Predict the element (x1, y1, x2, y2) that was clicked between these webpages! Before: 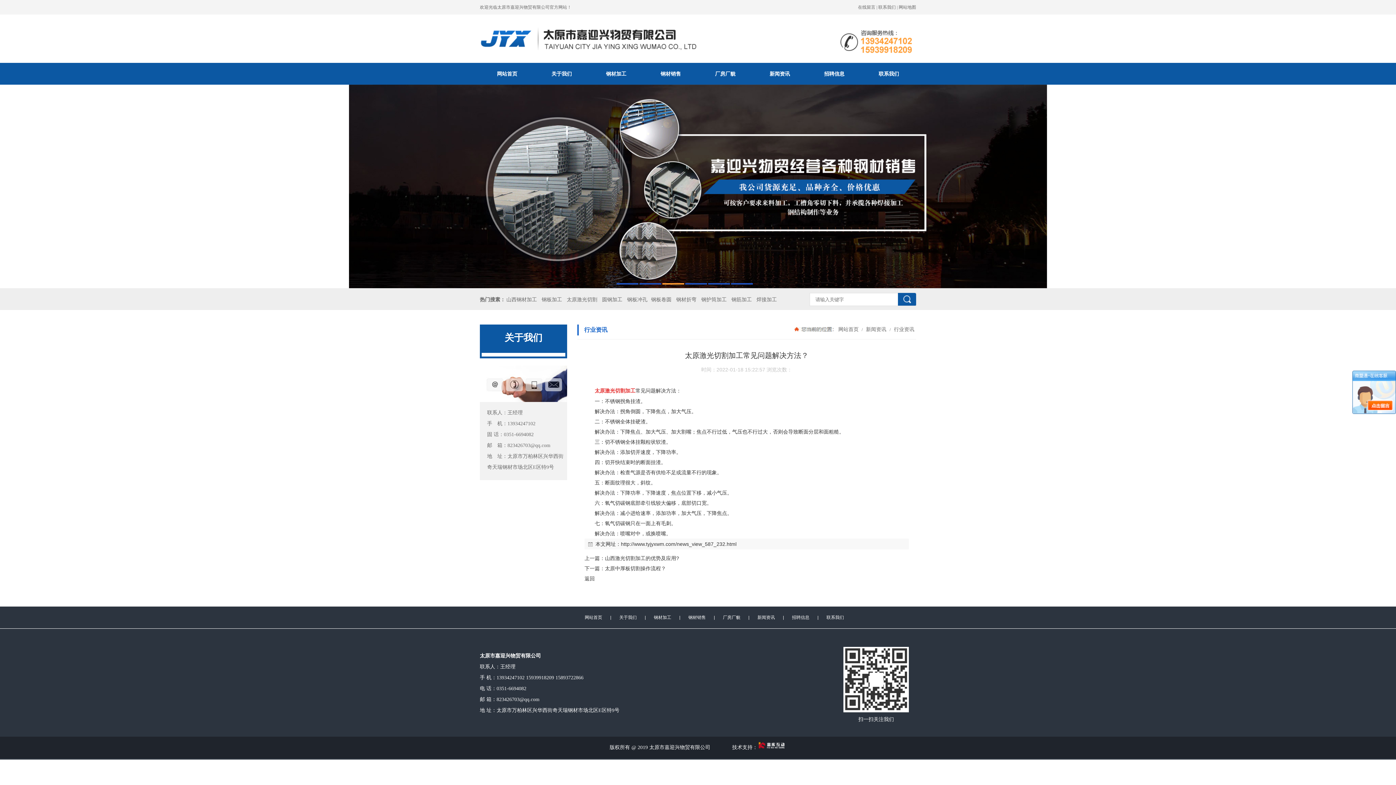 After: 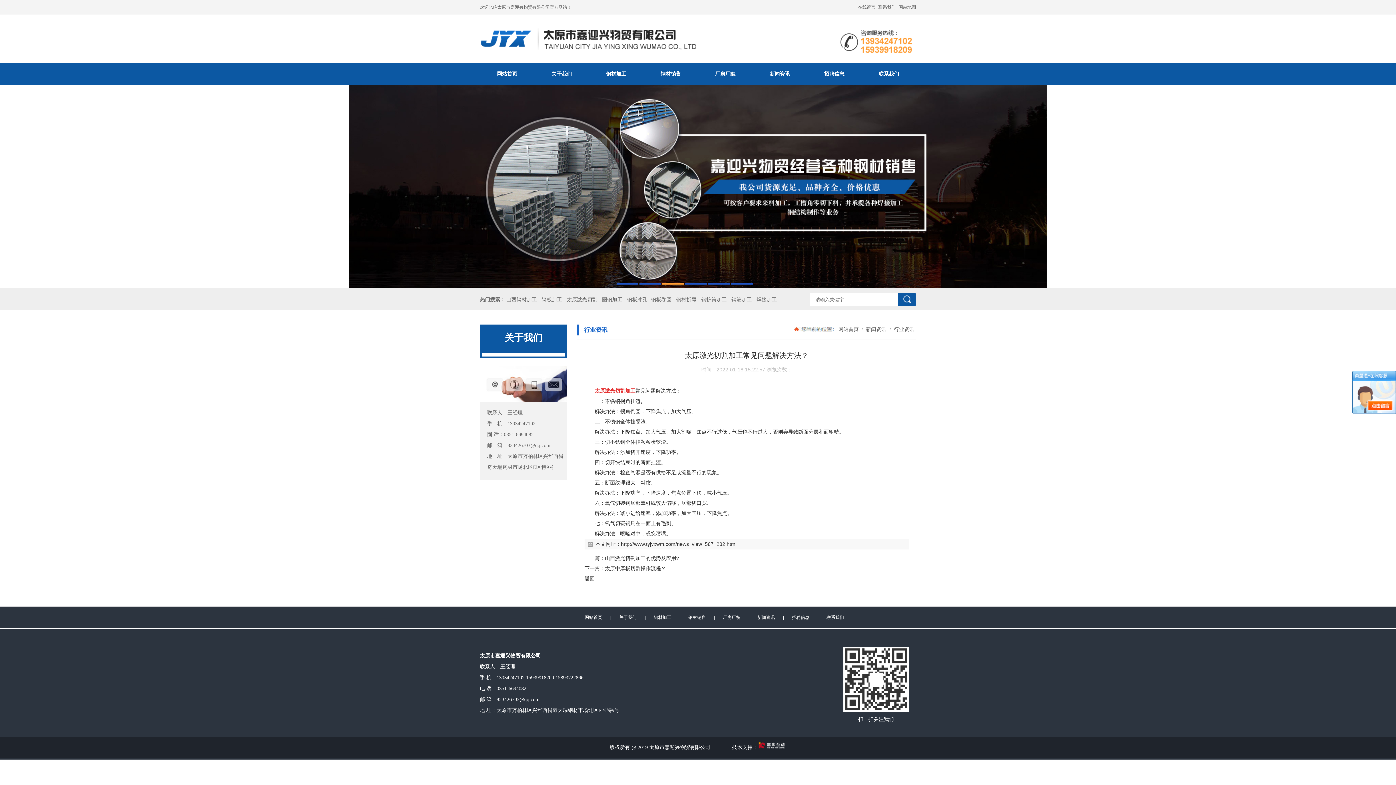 Action: label: 联系我们 bbox: (878, 4, 896, 9)